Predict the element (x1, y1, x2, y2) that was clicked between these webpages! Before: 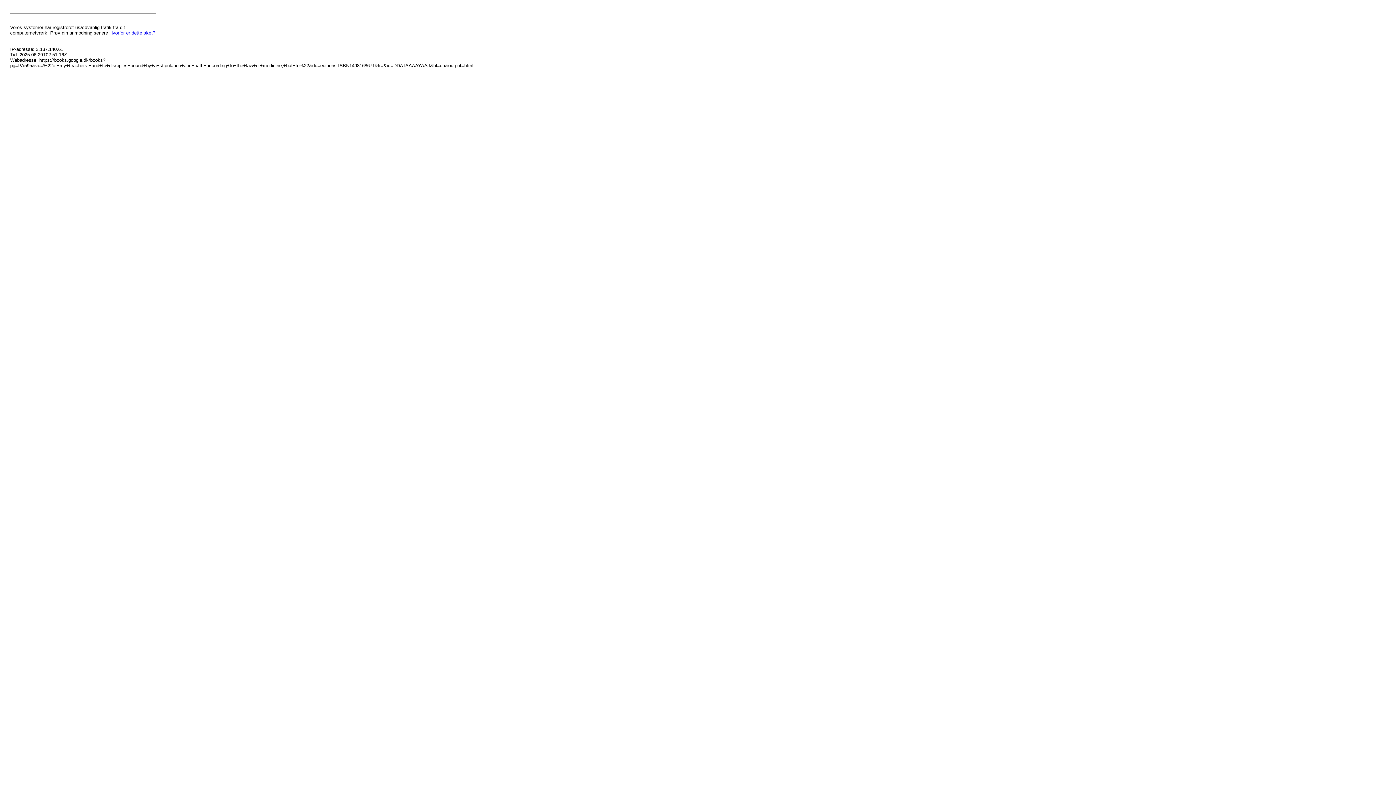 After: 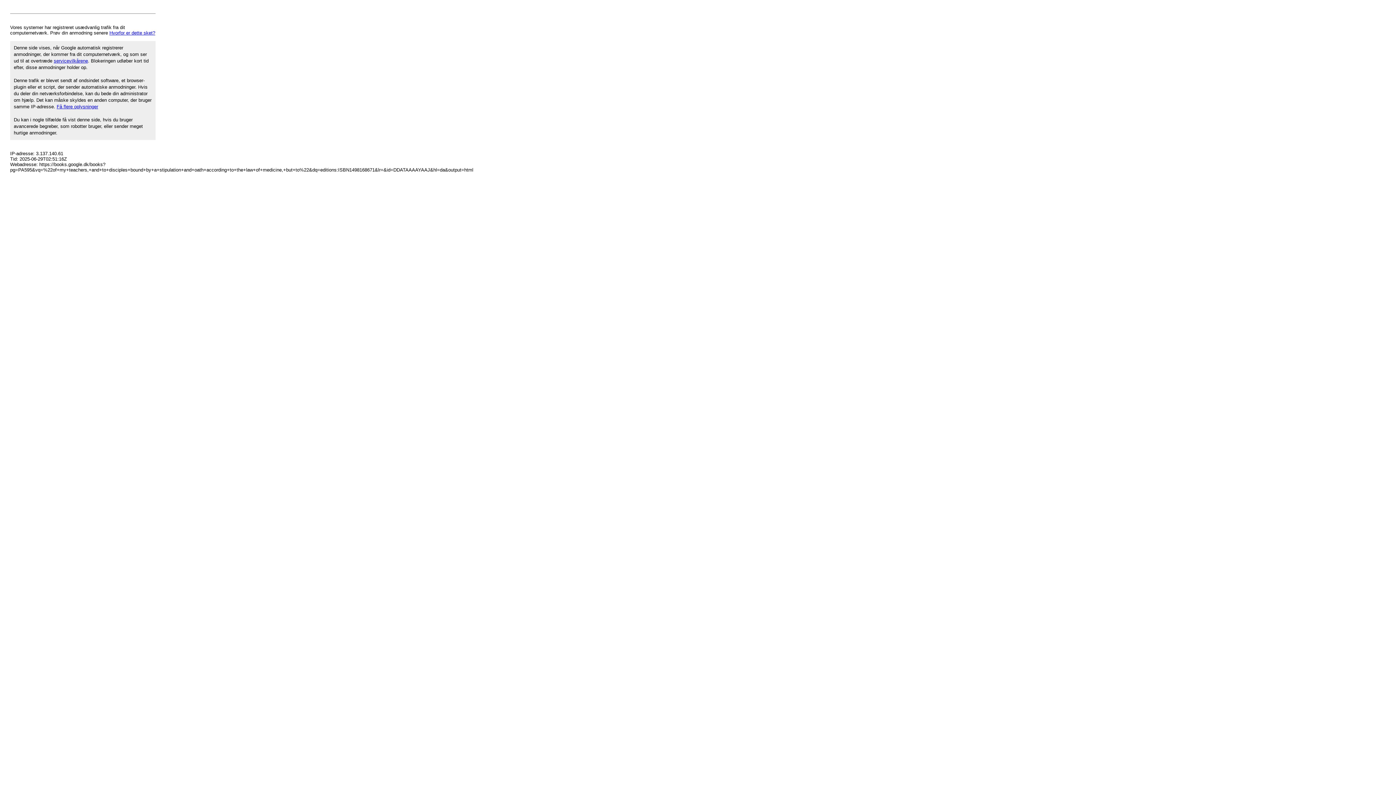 Action: label: Hvorfor er dette sket? bbox: (109, 30, 155, 35)